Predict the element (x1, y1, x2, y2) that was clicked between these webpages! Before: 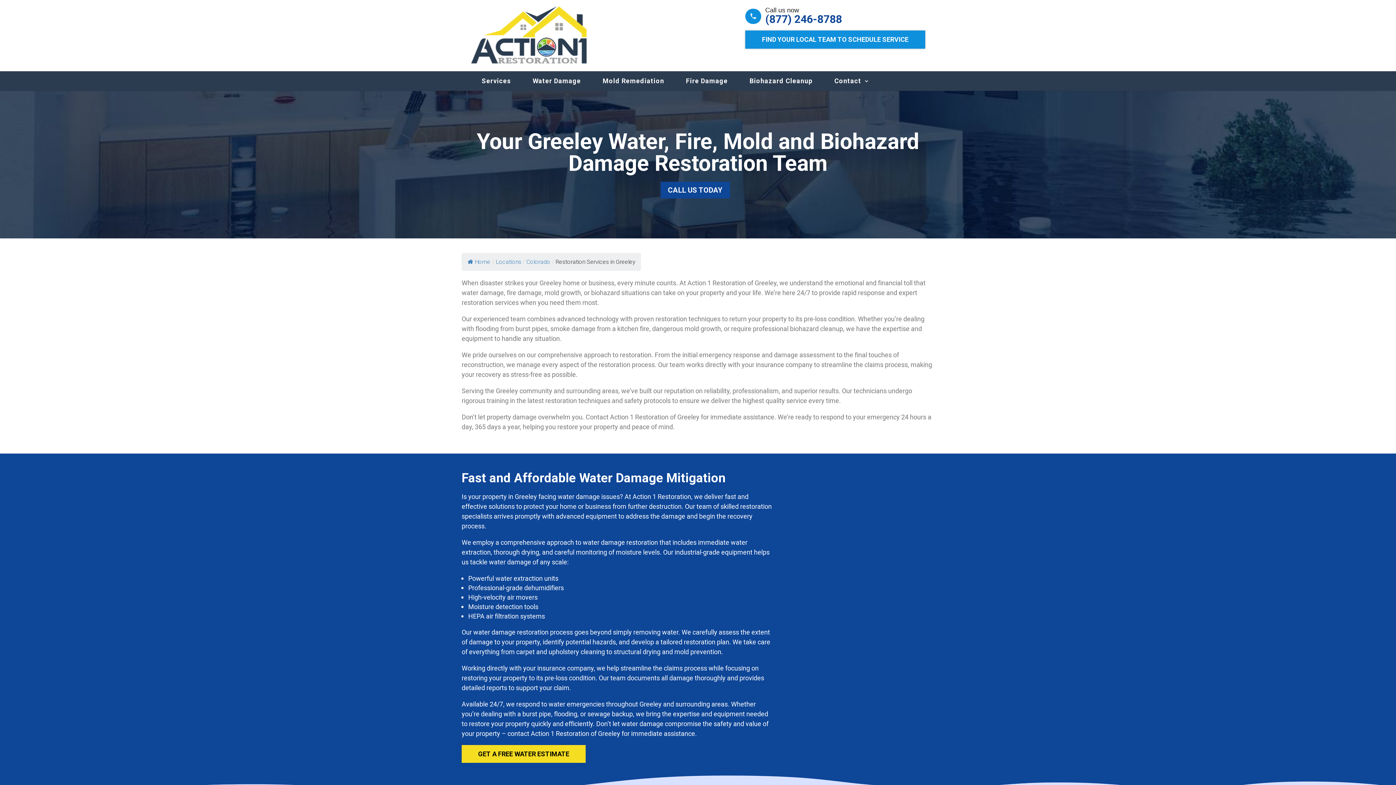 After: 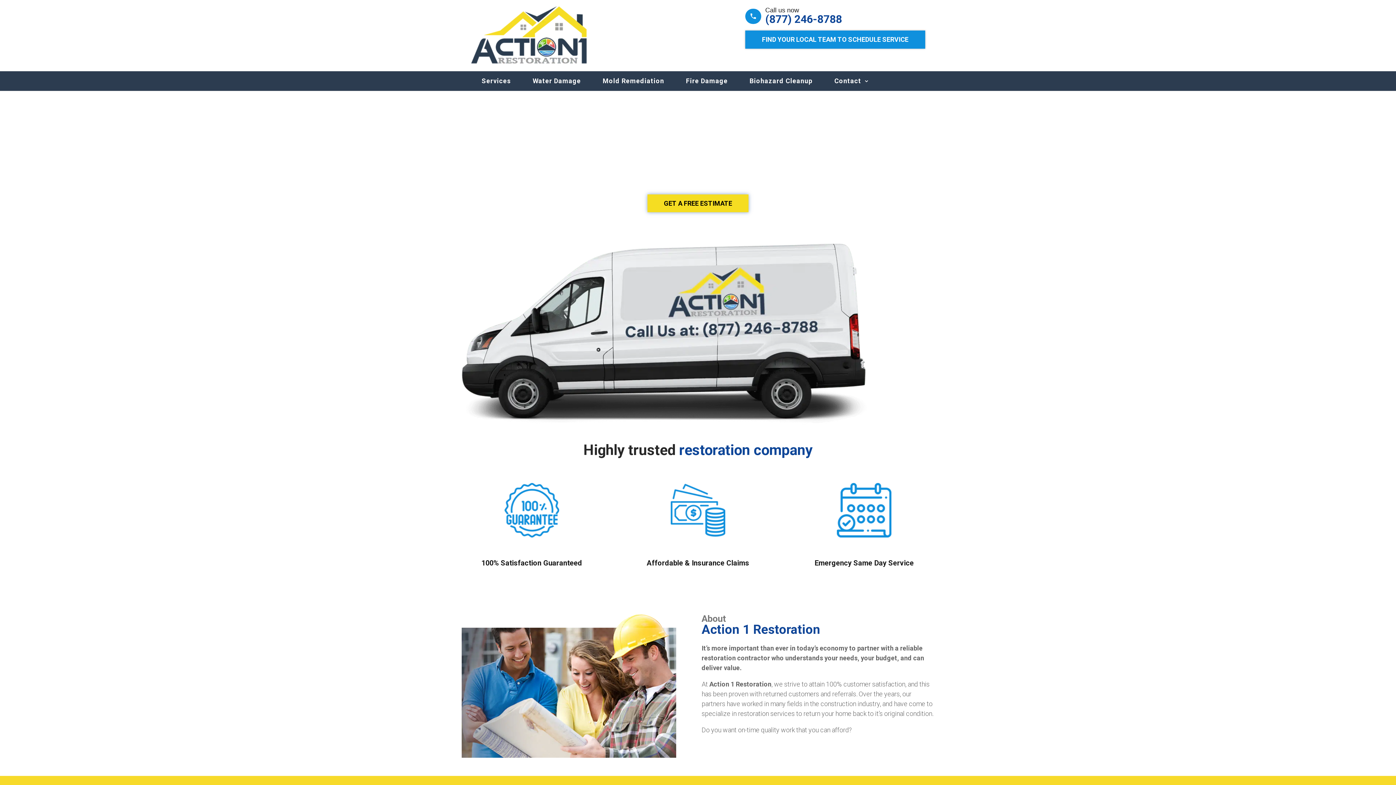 Action: bbox: (470, 31, 587, 38)